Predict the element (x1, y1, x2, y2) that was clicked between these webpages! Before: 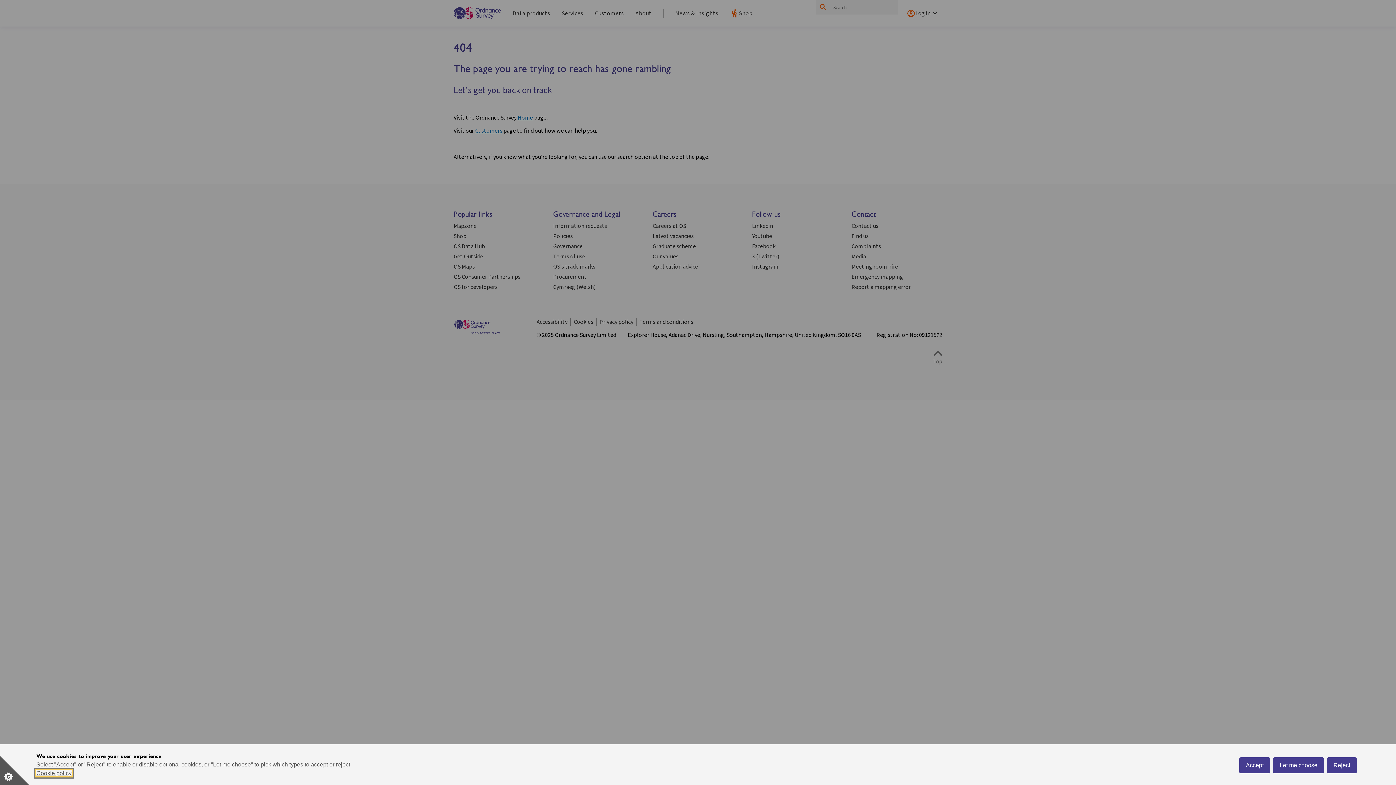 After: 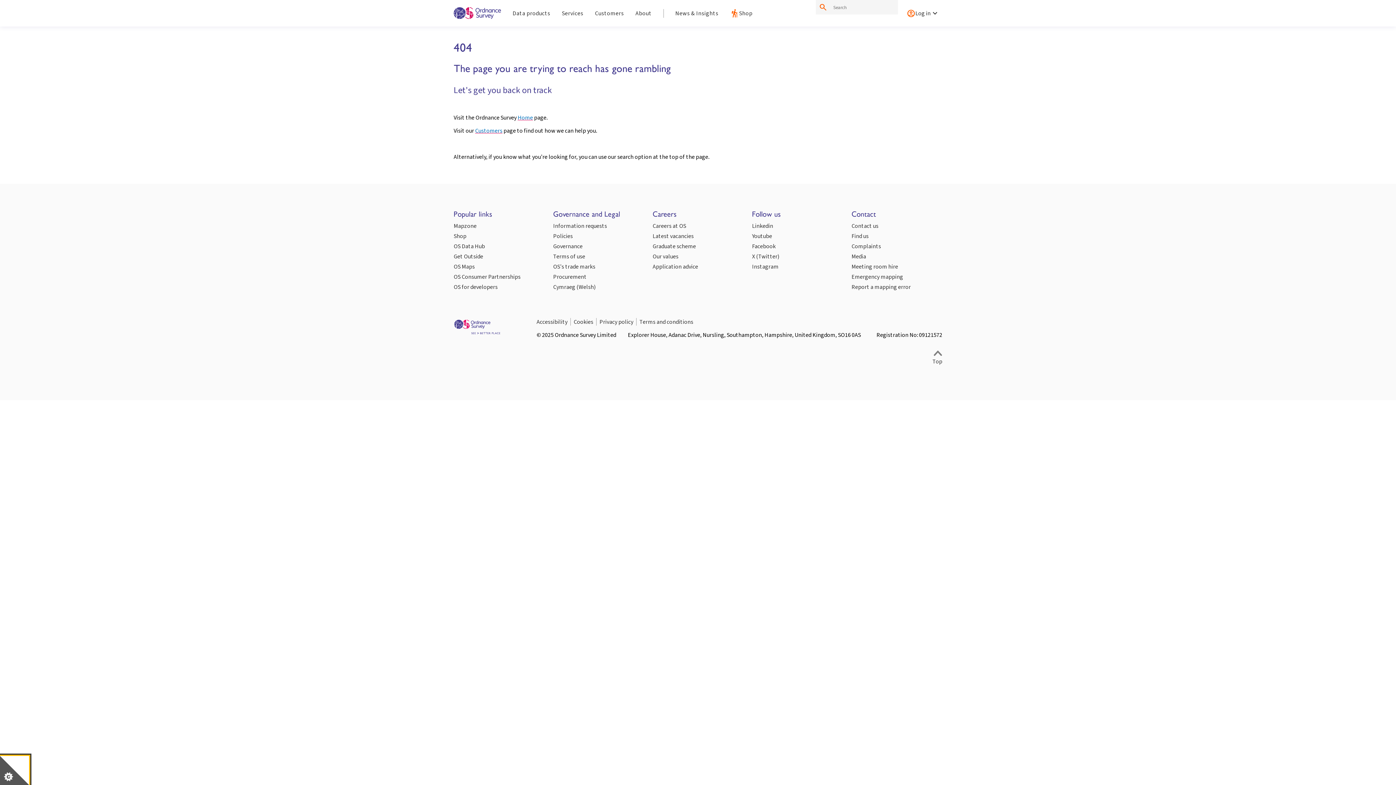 Action: label: Accept bbox: (1239, 757, 1270, 773)